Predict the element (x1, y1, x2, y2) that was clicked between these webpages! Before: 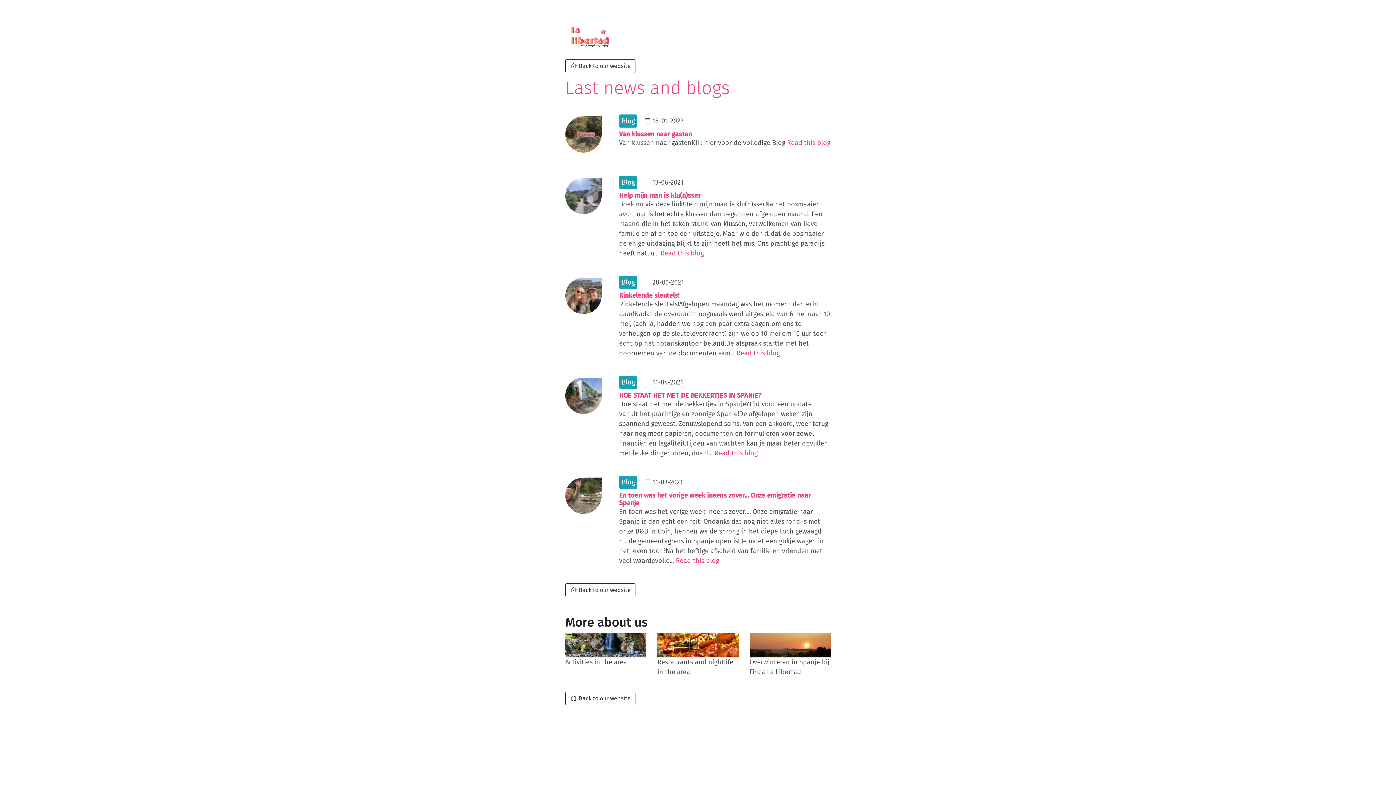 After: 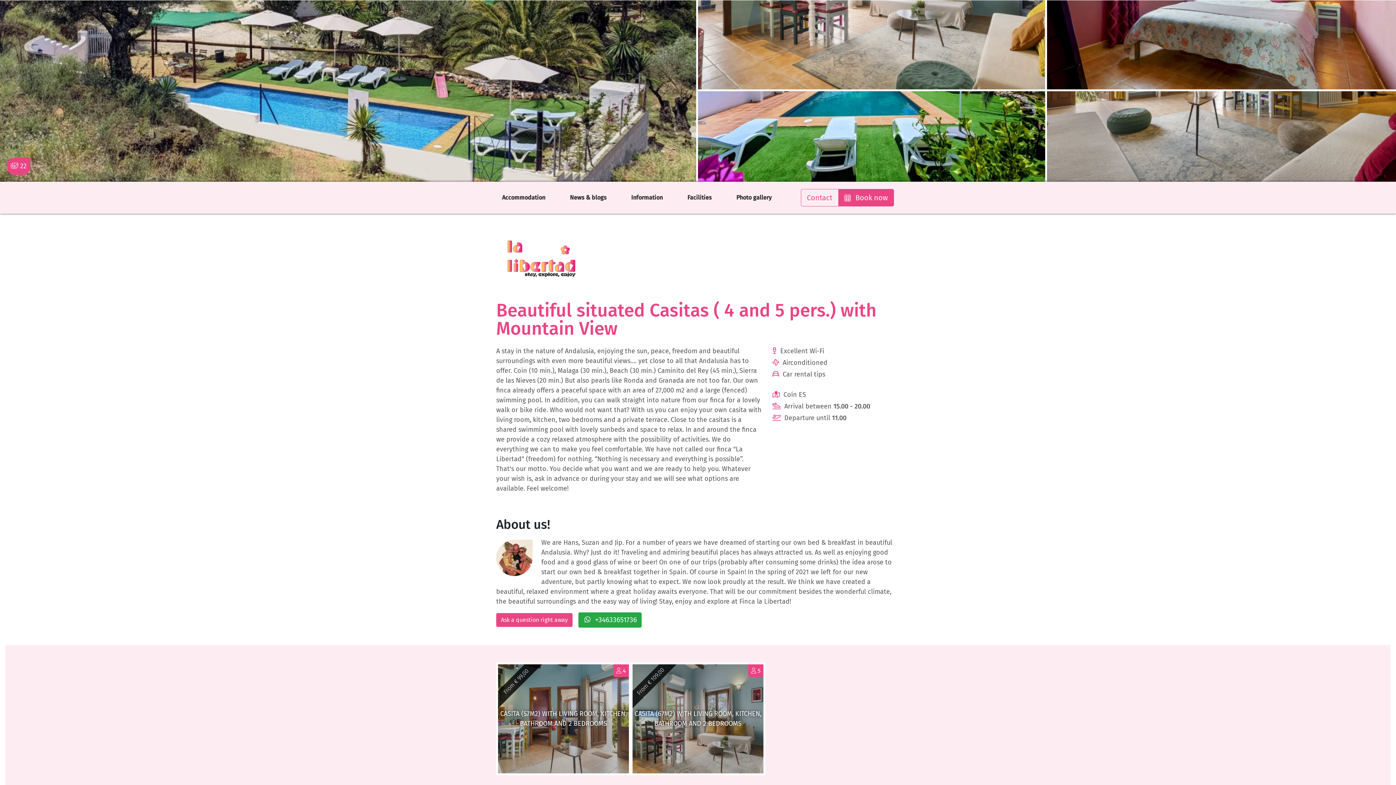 Action: label:  Back to our website bbox: (565, 59, 635, 73)